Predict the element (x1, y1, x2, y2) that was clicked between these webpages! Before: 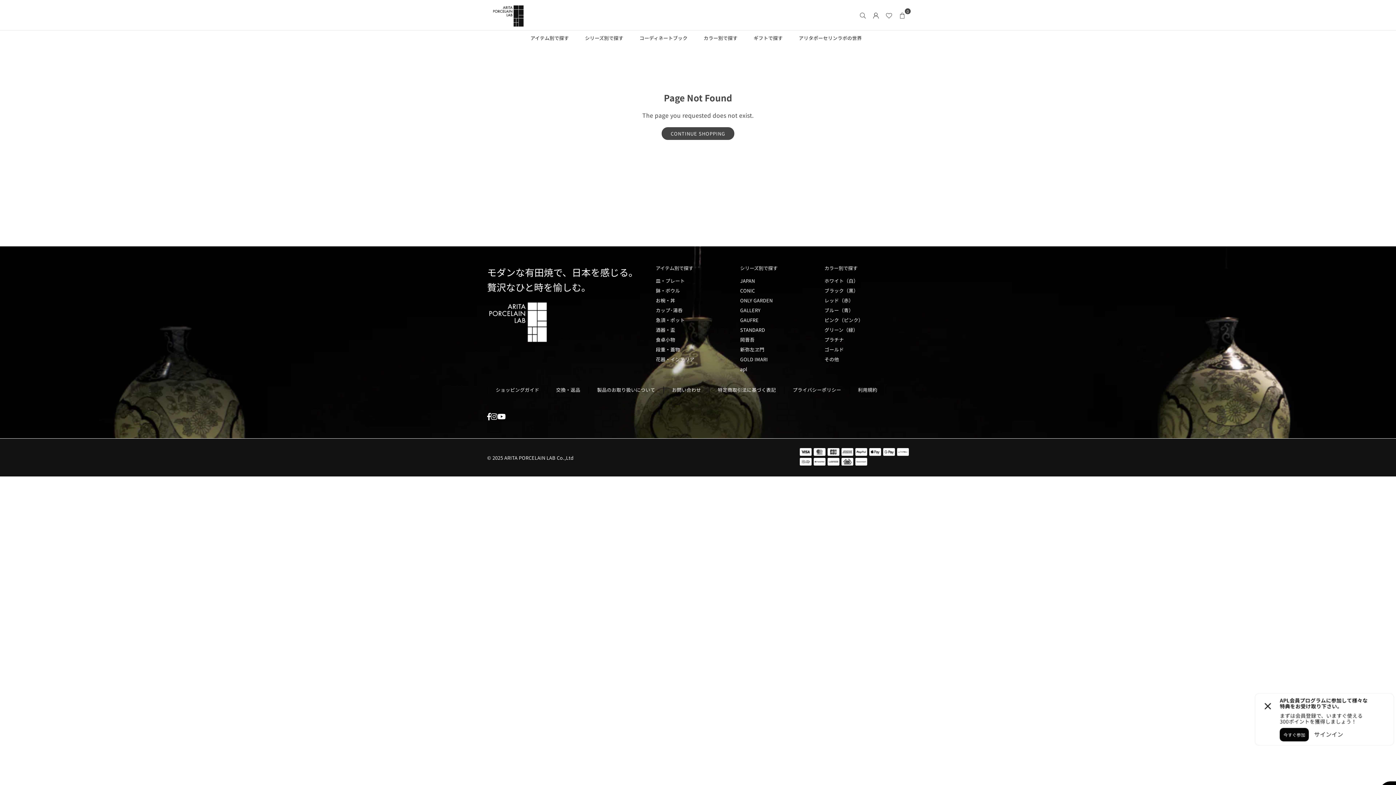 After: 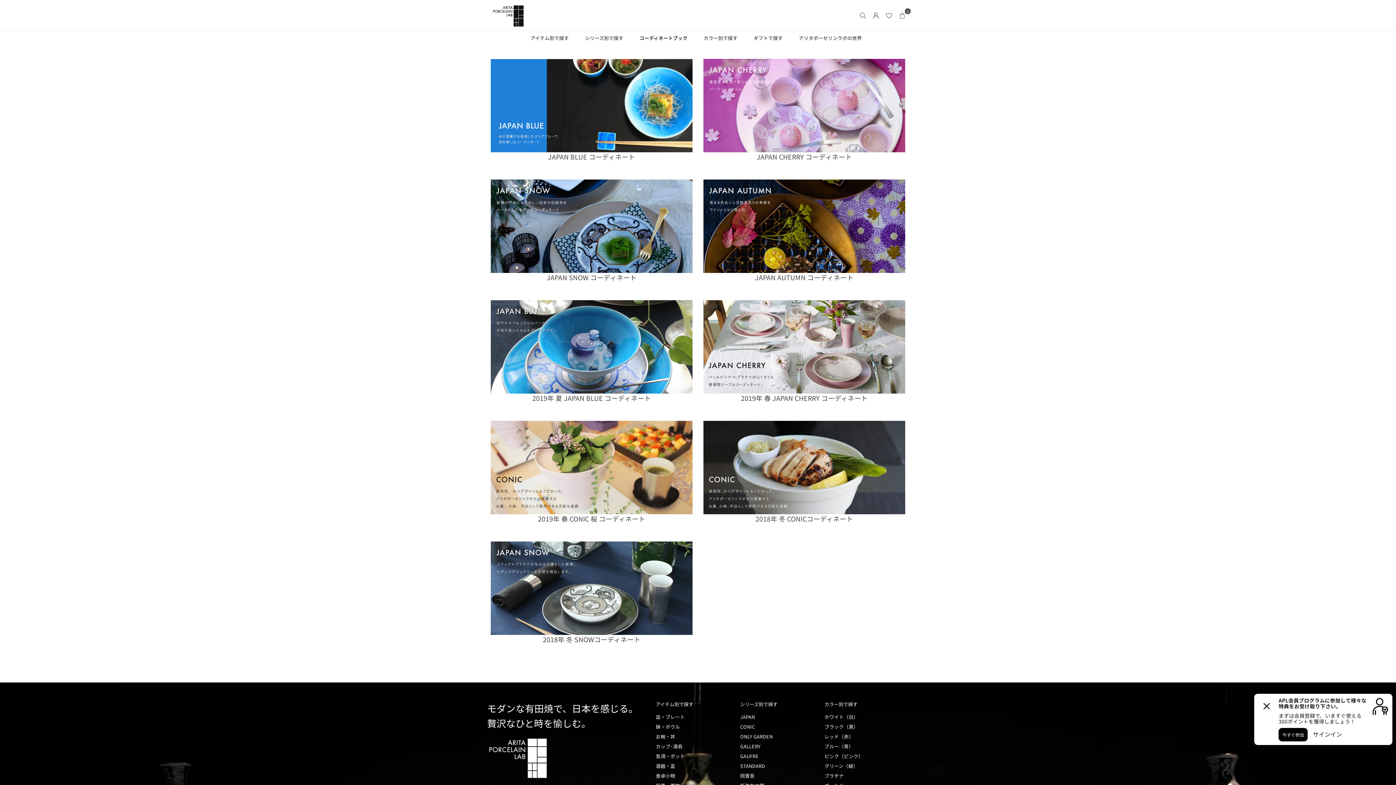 Action: bbox: (634, 30, 693, 45) label: コーディネートブック